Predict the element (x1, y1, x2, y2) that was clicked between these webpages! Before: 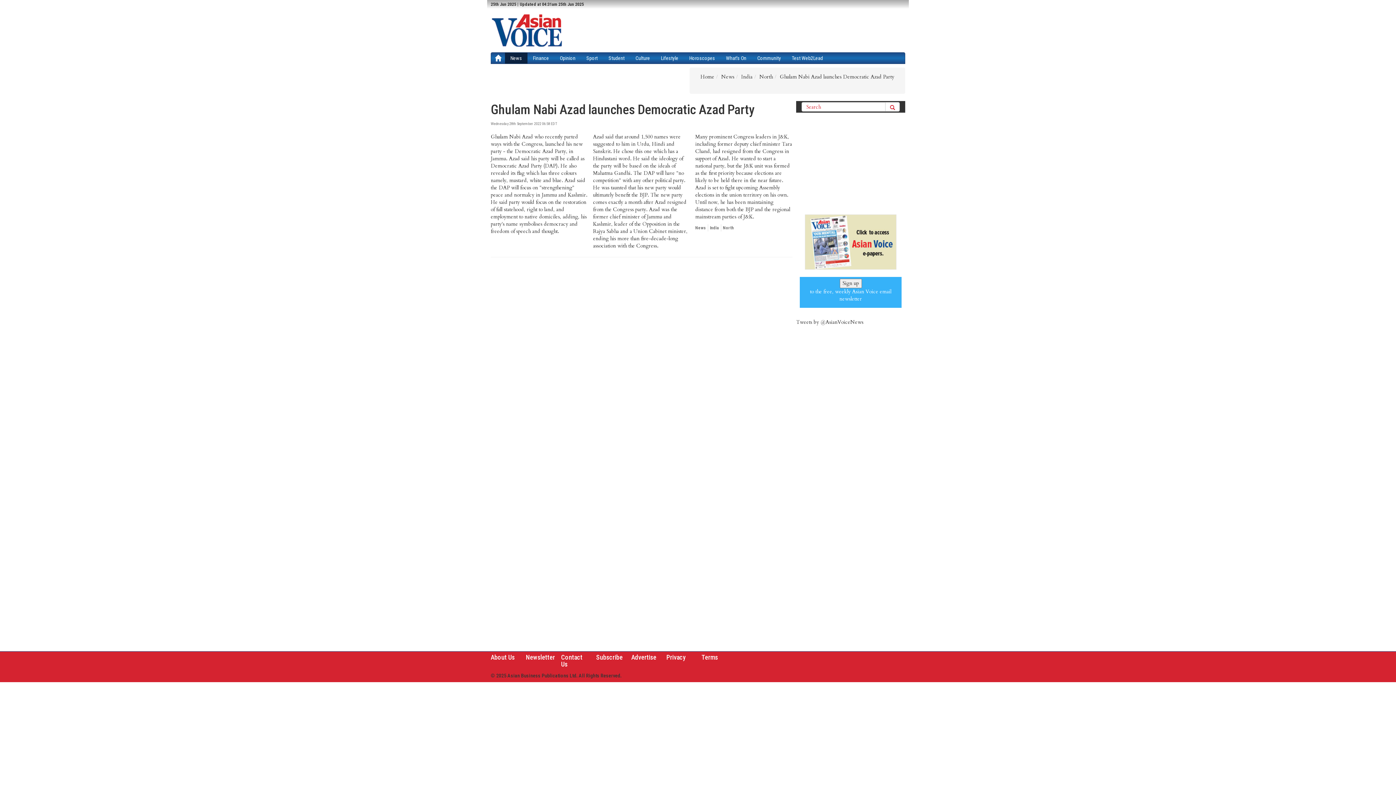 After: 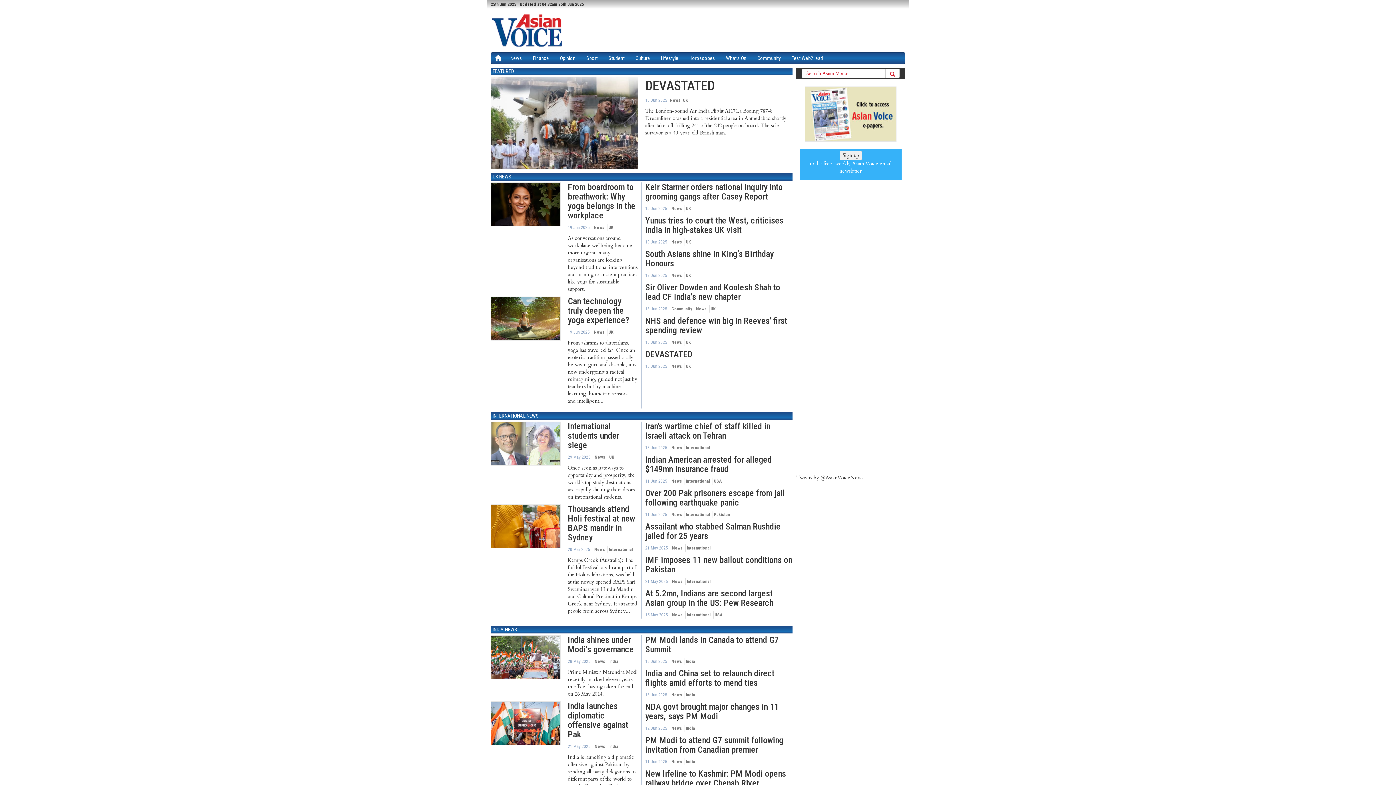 Action: bbox: (700, 73, 714, 80) label: Home